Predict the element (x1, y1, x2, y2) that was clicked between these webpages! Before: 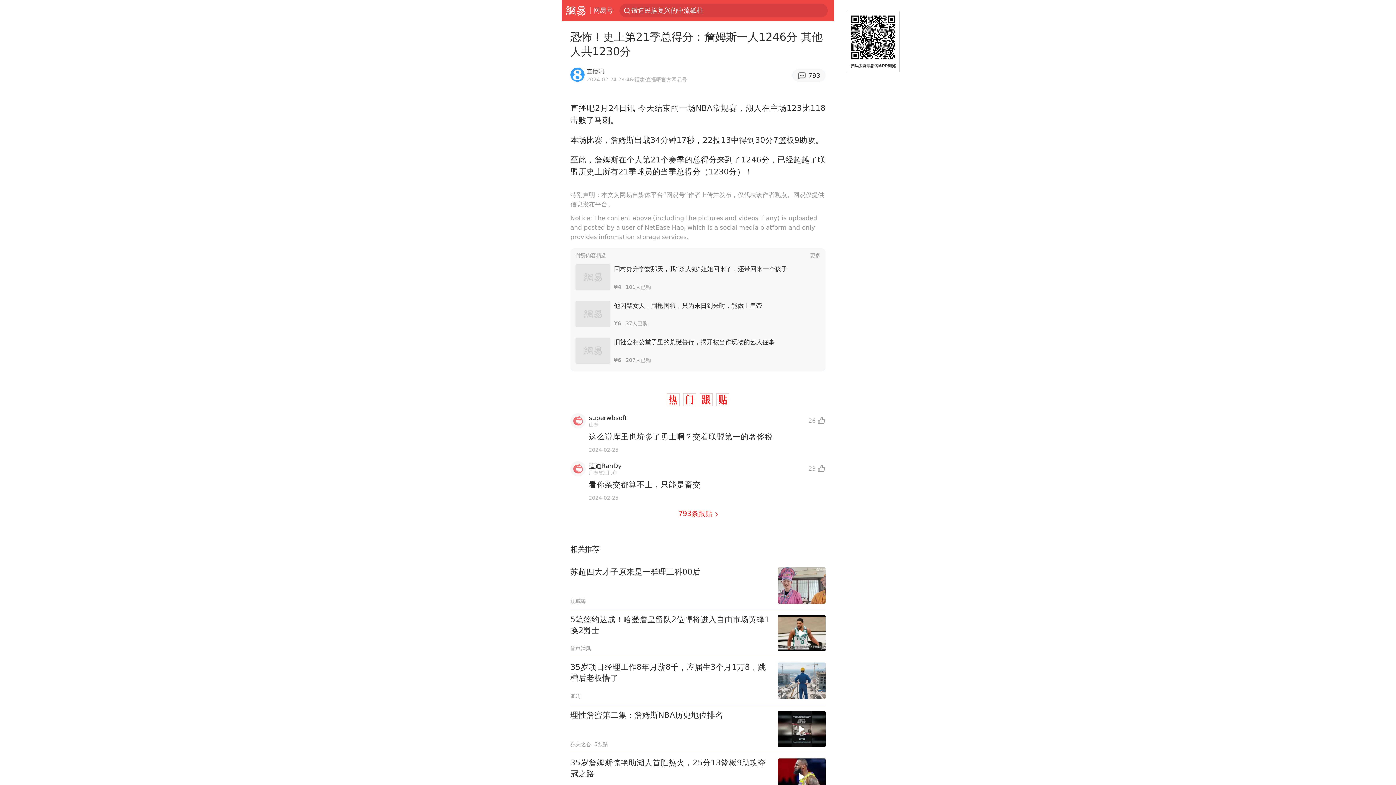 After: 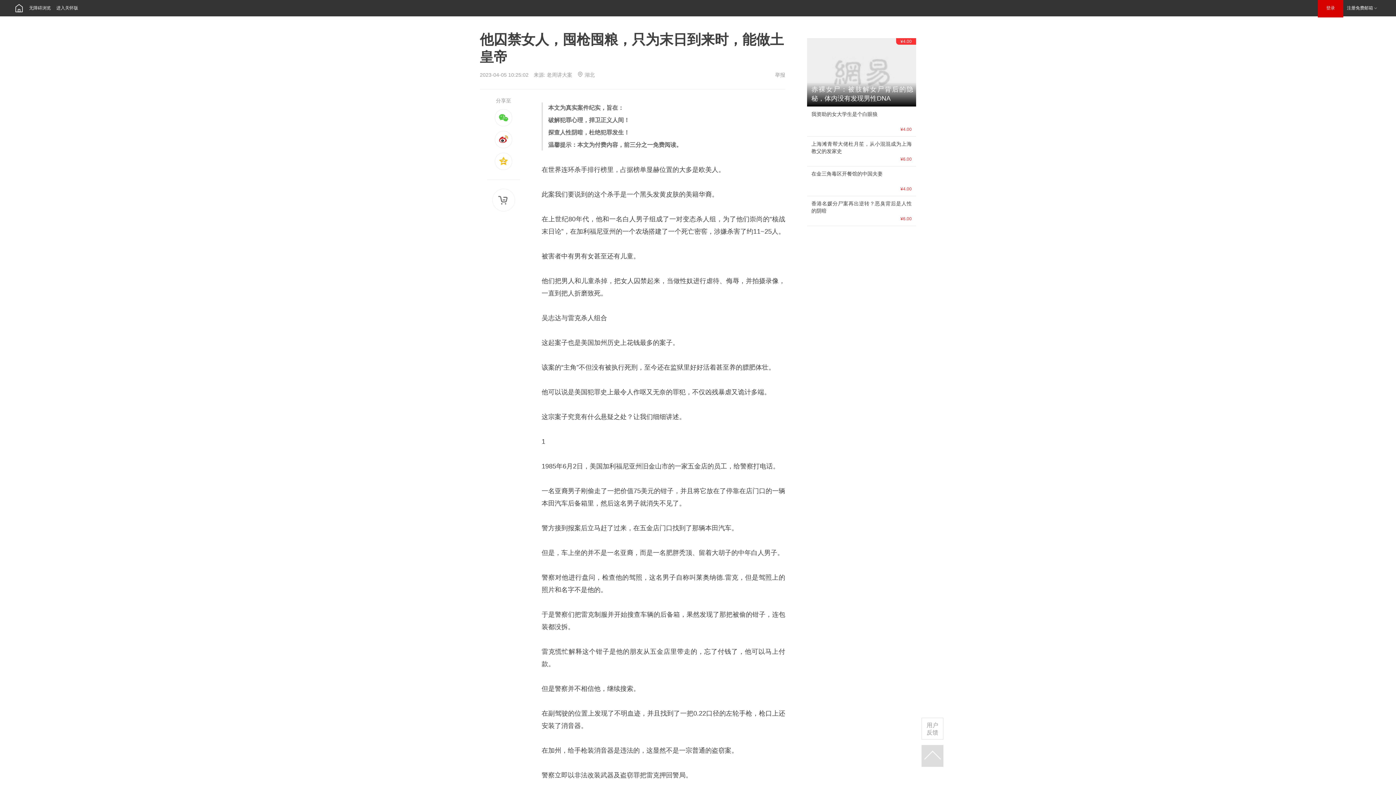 Action: bbox: (575, 295, 820, 332) label: 他囚禁女人，囤枪囤粮，只为末日到来时，能做土皇帝
¥637人已购